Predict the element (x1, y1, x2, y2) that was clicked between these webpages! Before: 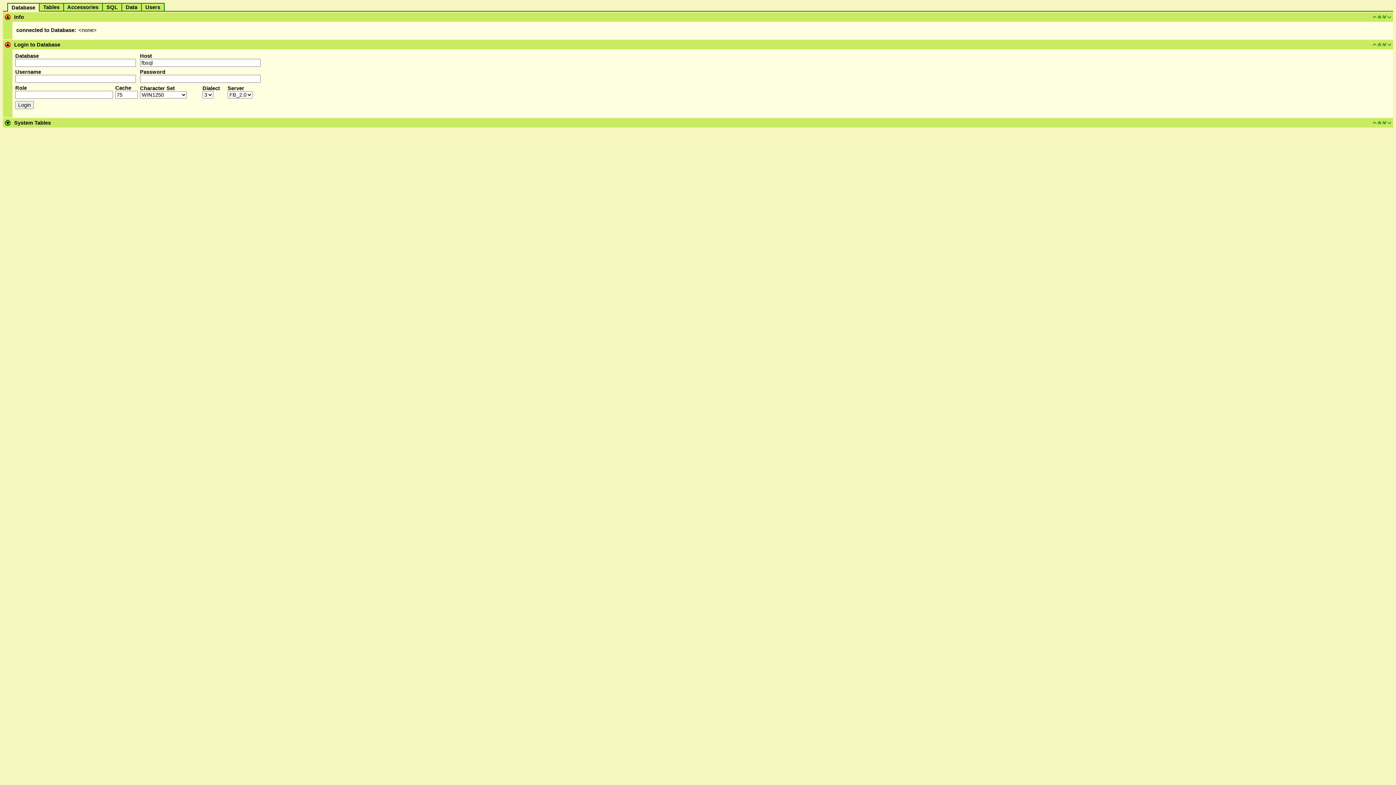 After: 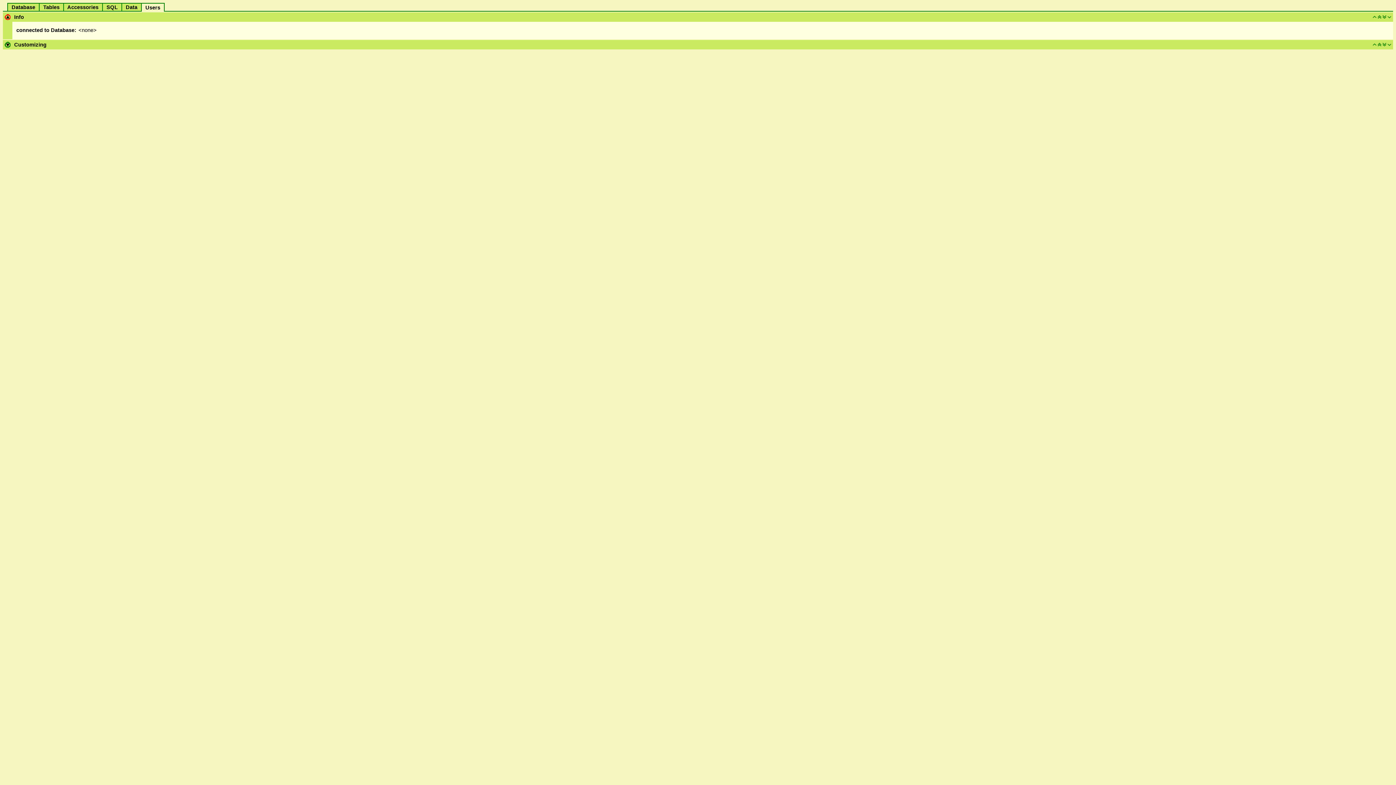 Action: label:   Users   bbox: (142, 4, 163, 10)